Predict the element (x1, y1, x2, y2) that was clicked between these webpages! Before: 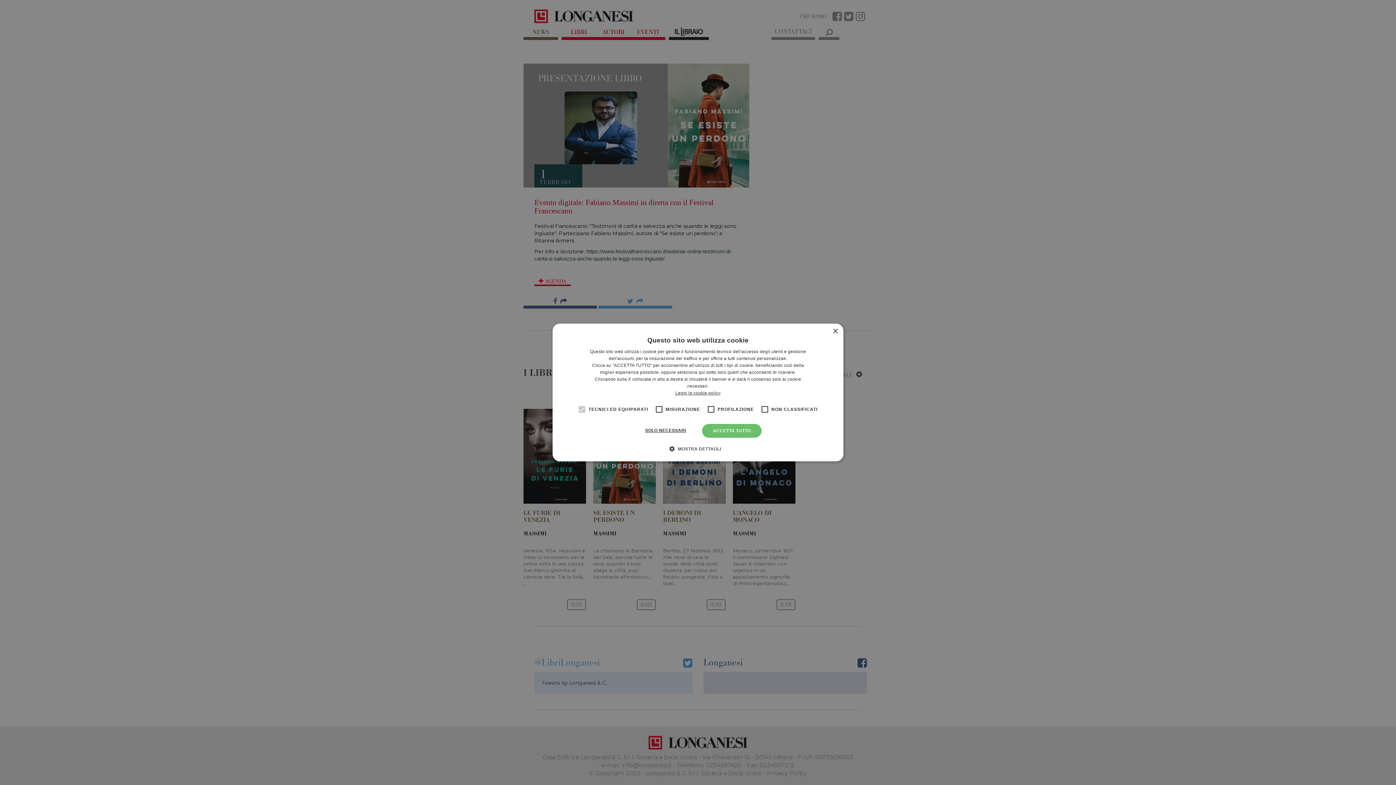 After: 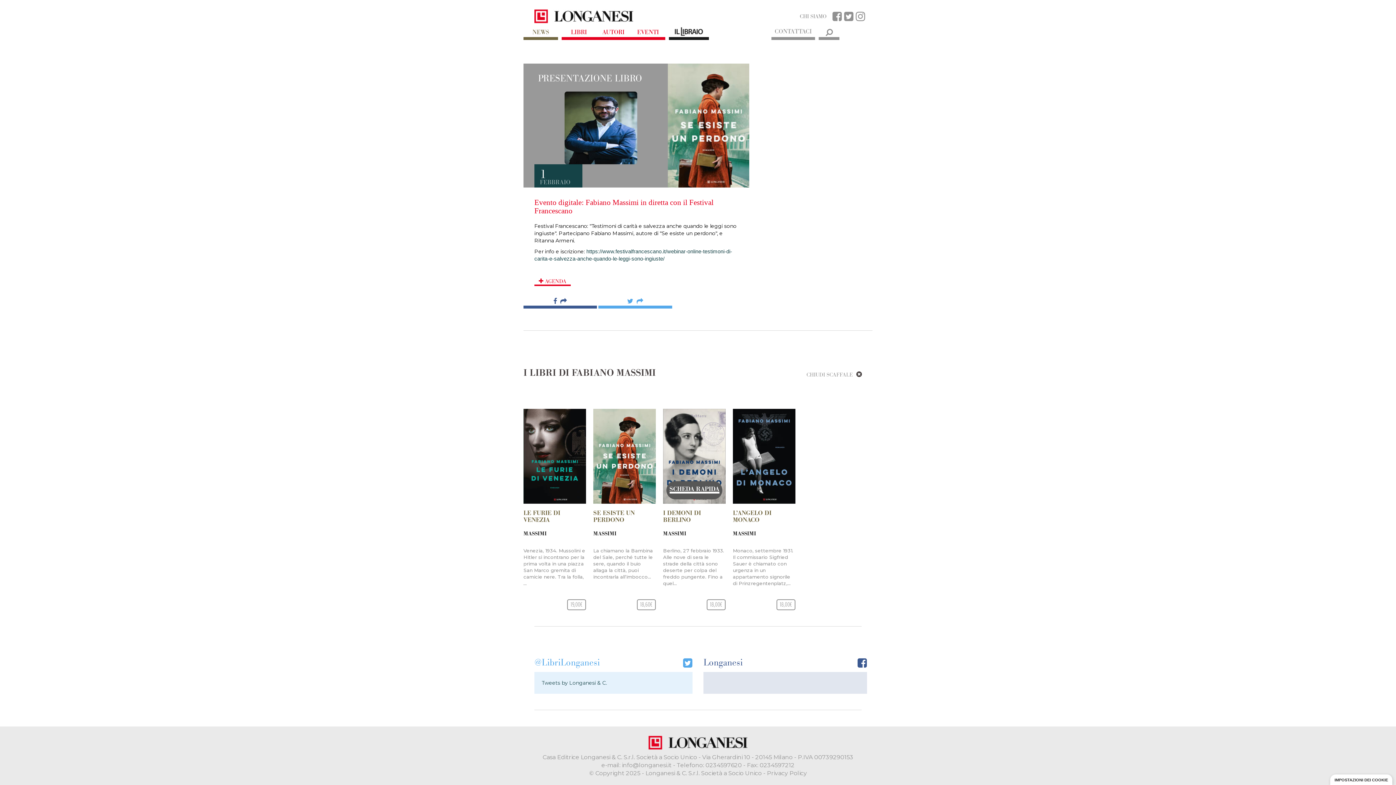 Action: label: SOLO NECESSARI bbox: (634, 424, 697, 438)